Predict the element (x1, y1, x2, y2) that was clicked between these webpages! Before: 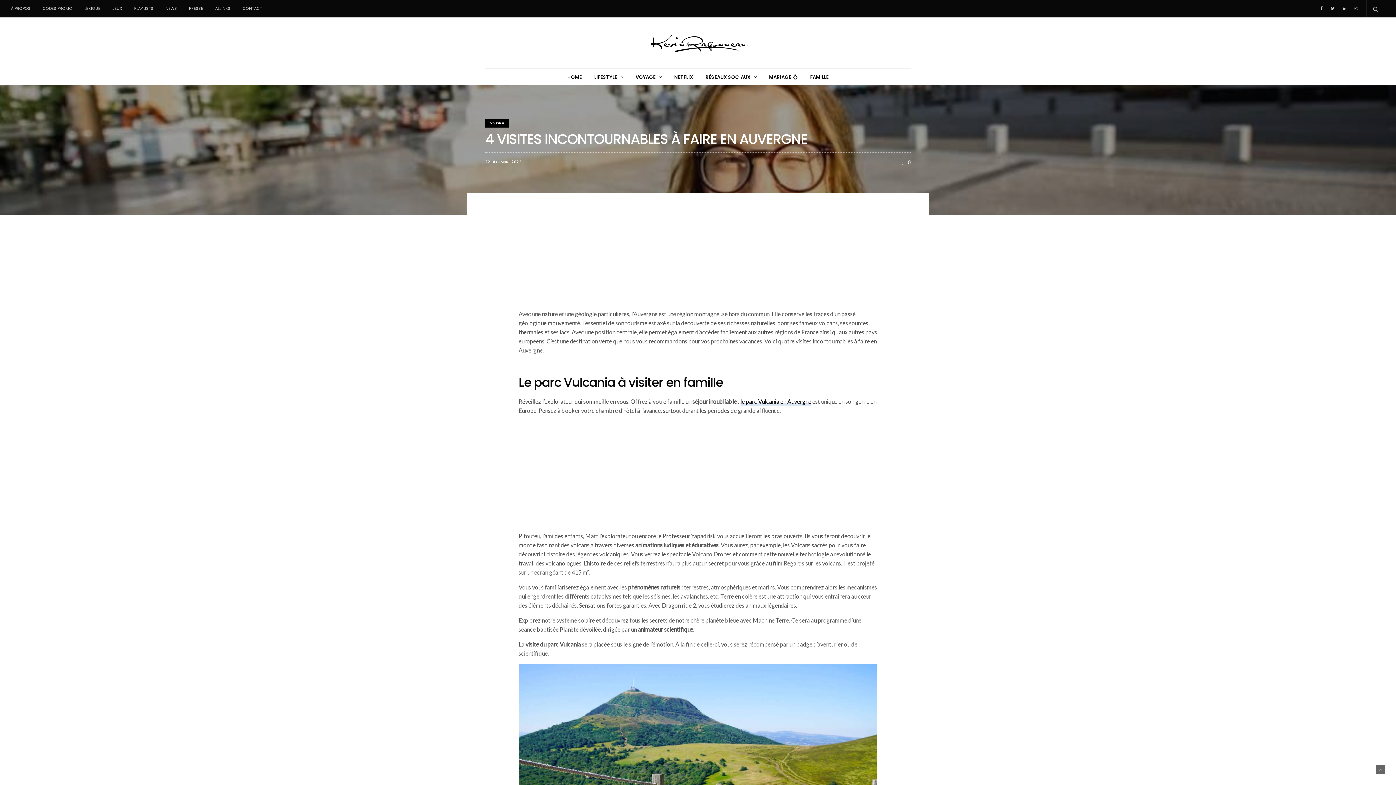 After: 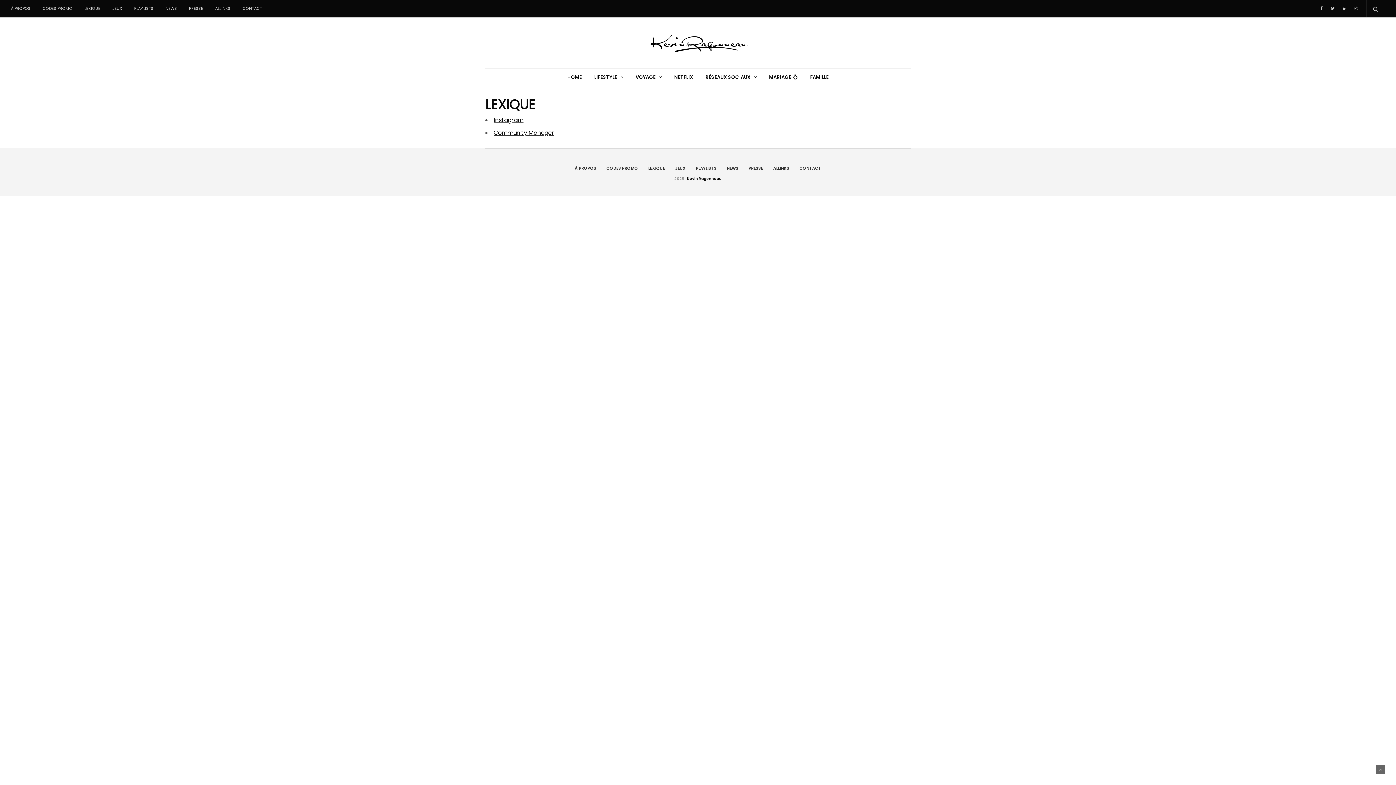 Action: label: LEXIQUE bbox: (78, 0, 105, 16)